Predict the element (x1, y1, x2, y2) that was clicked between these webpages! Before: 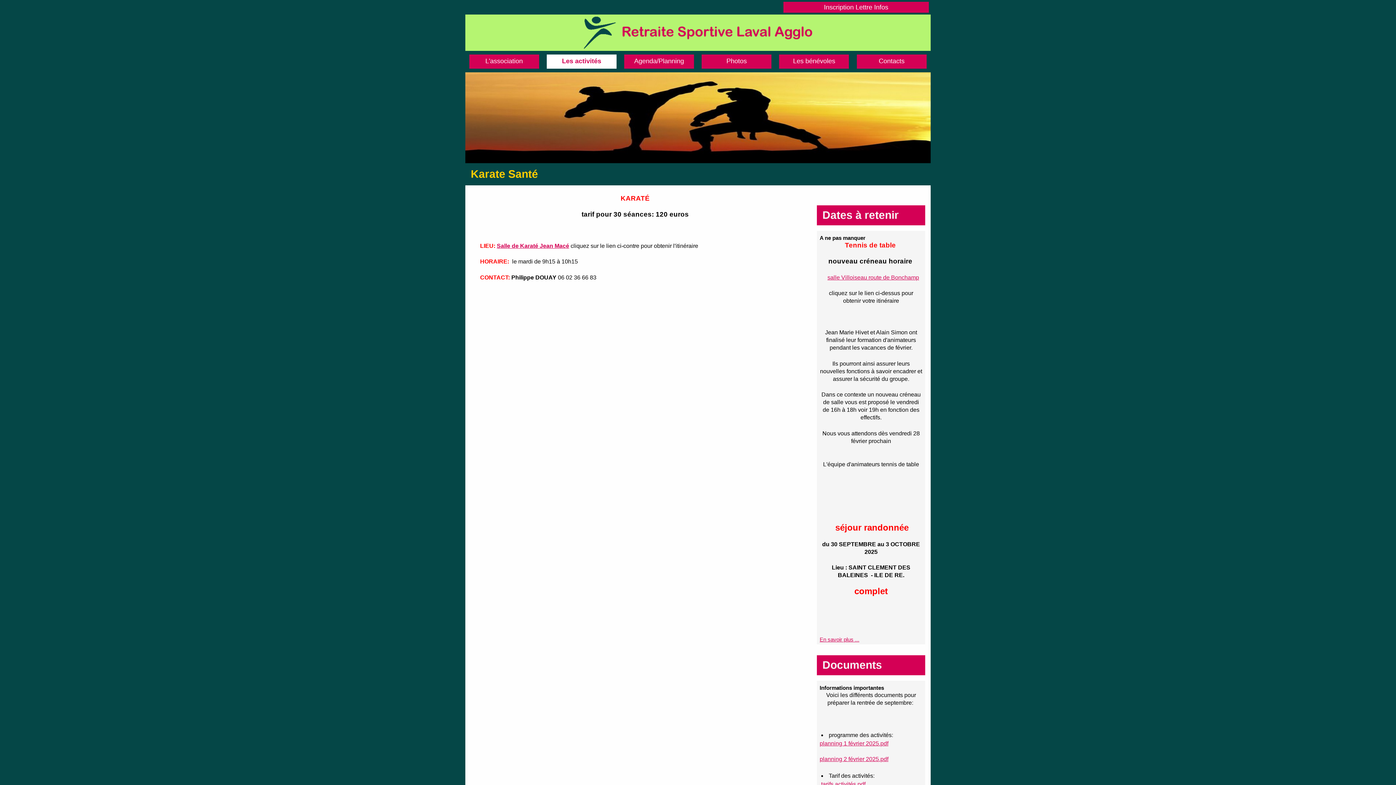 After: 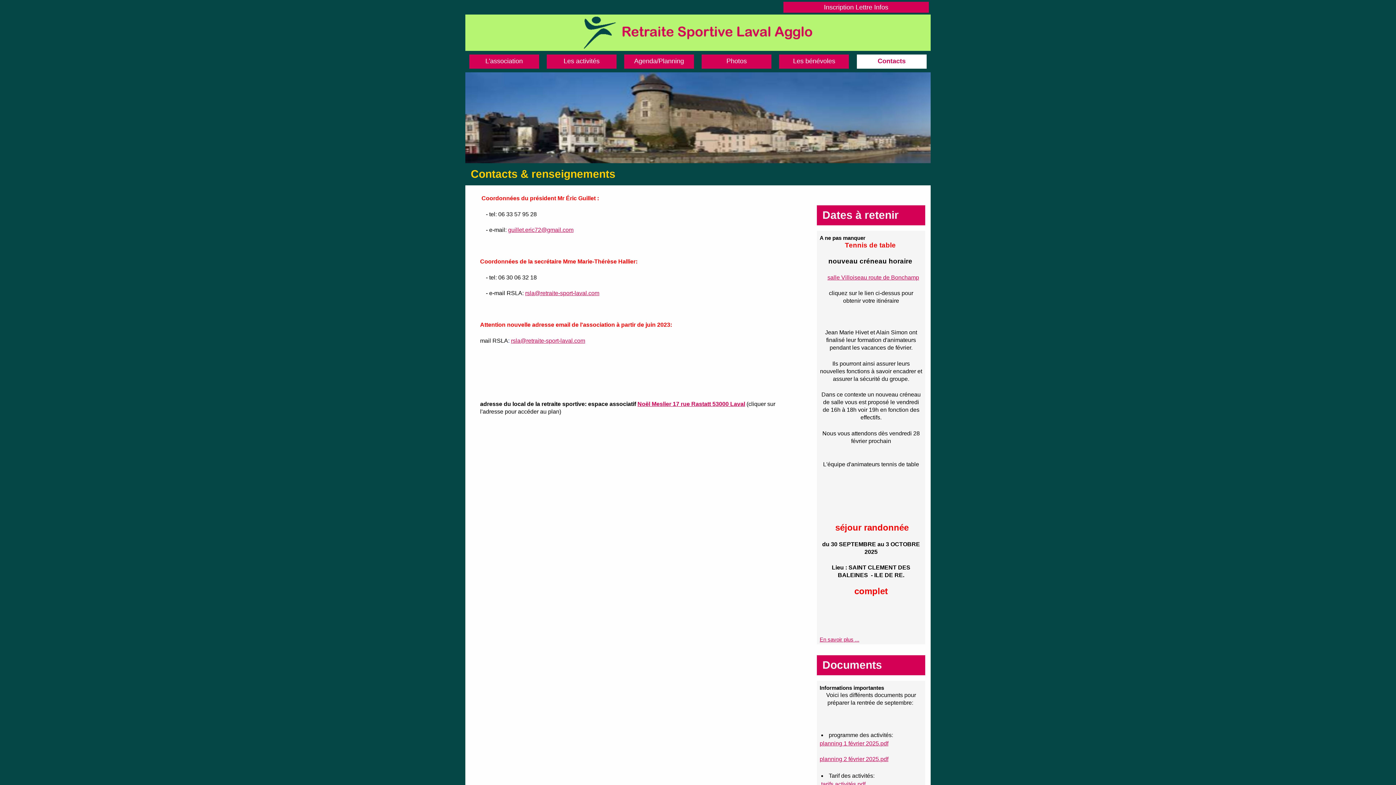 Action: bbox: (856, 54, 926, 68) label: Contacts